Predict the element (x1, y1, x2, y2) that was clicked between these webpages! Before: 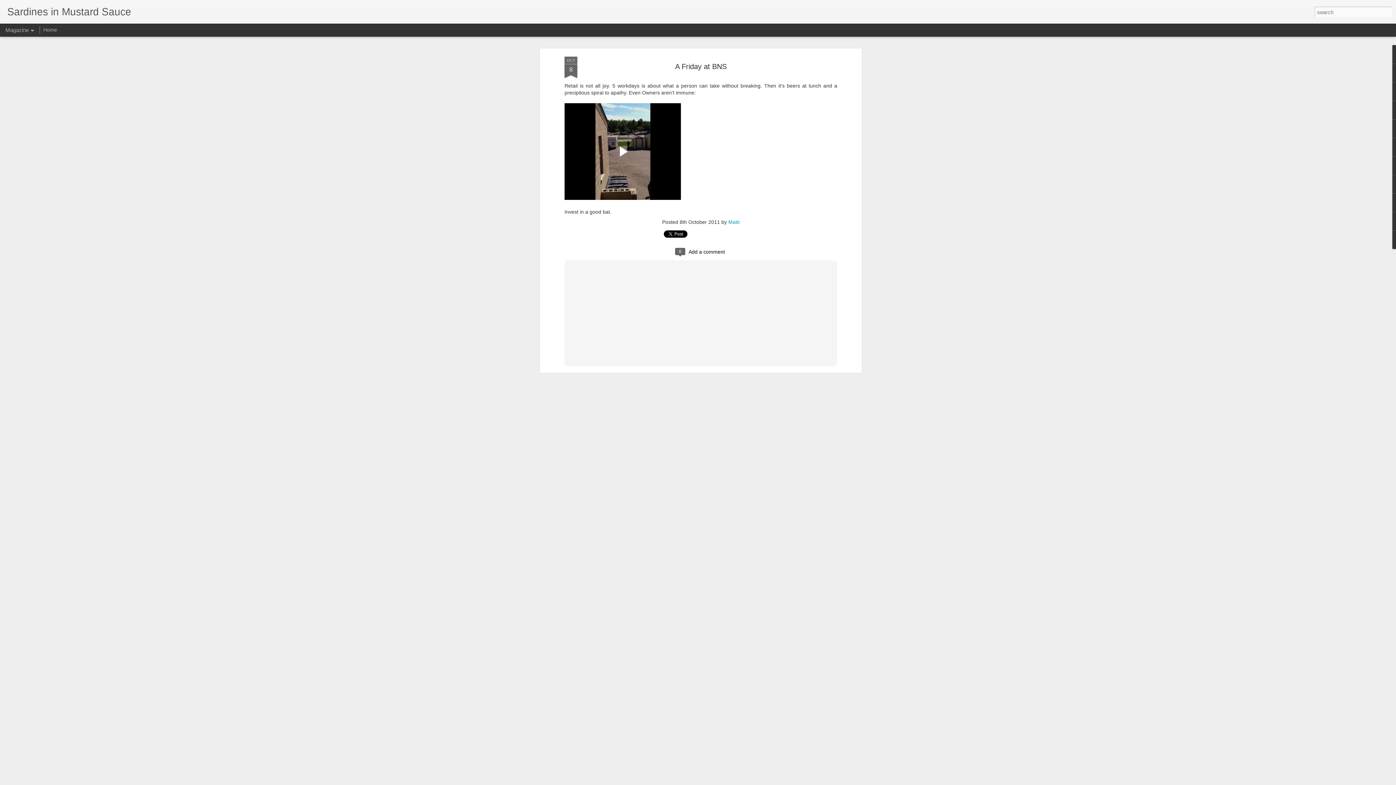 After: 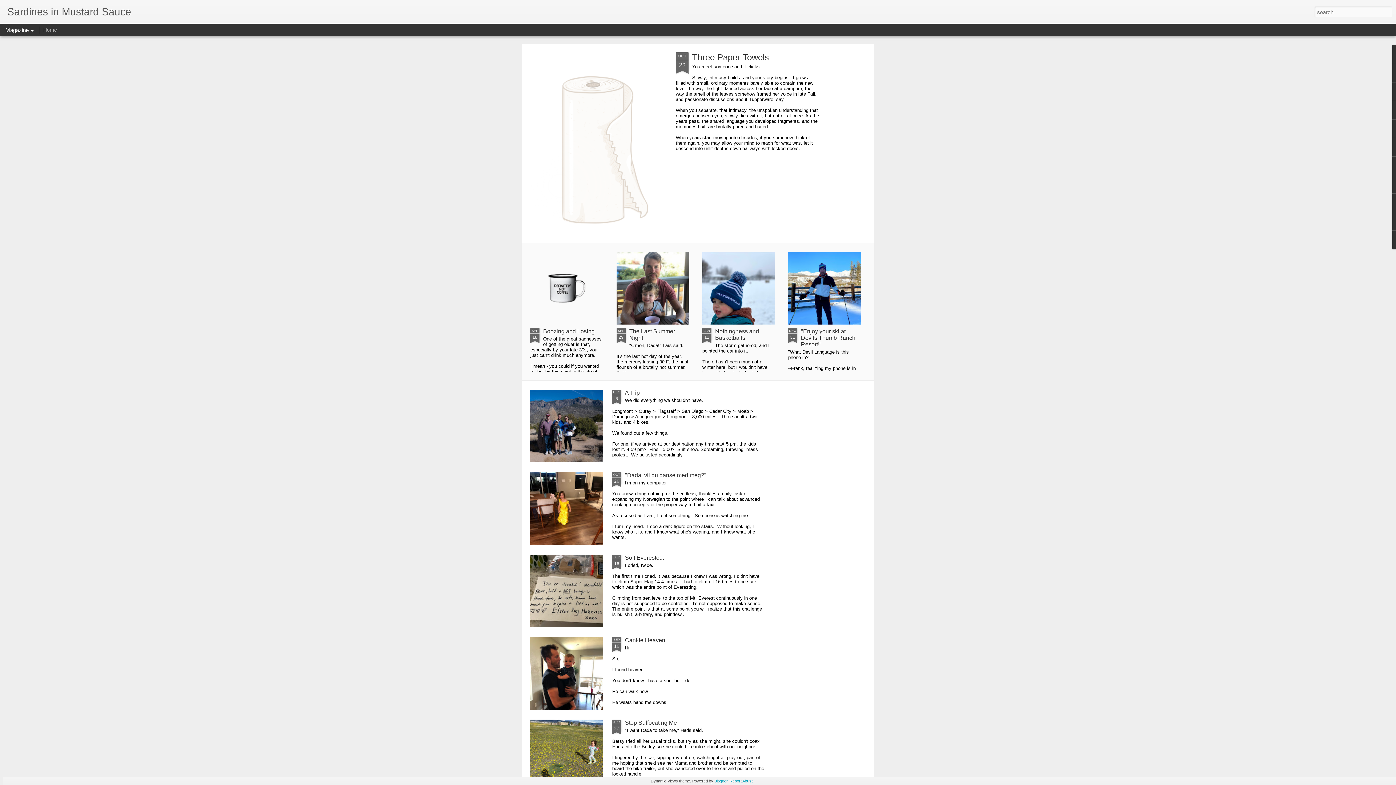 Action: label: Sardines in Mustard Sauce bbox: (7, 10, 131, 16)